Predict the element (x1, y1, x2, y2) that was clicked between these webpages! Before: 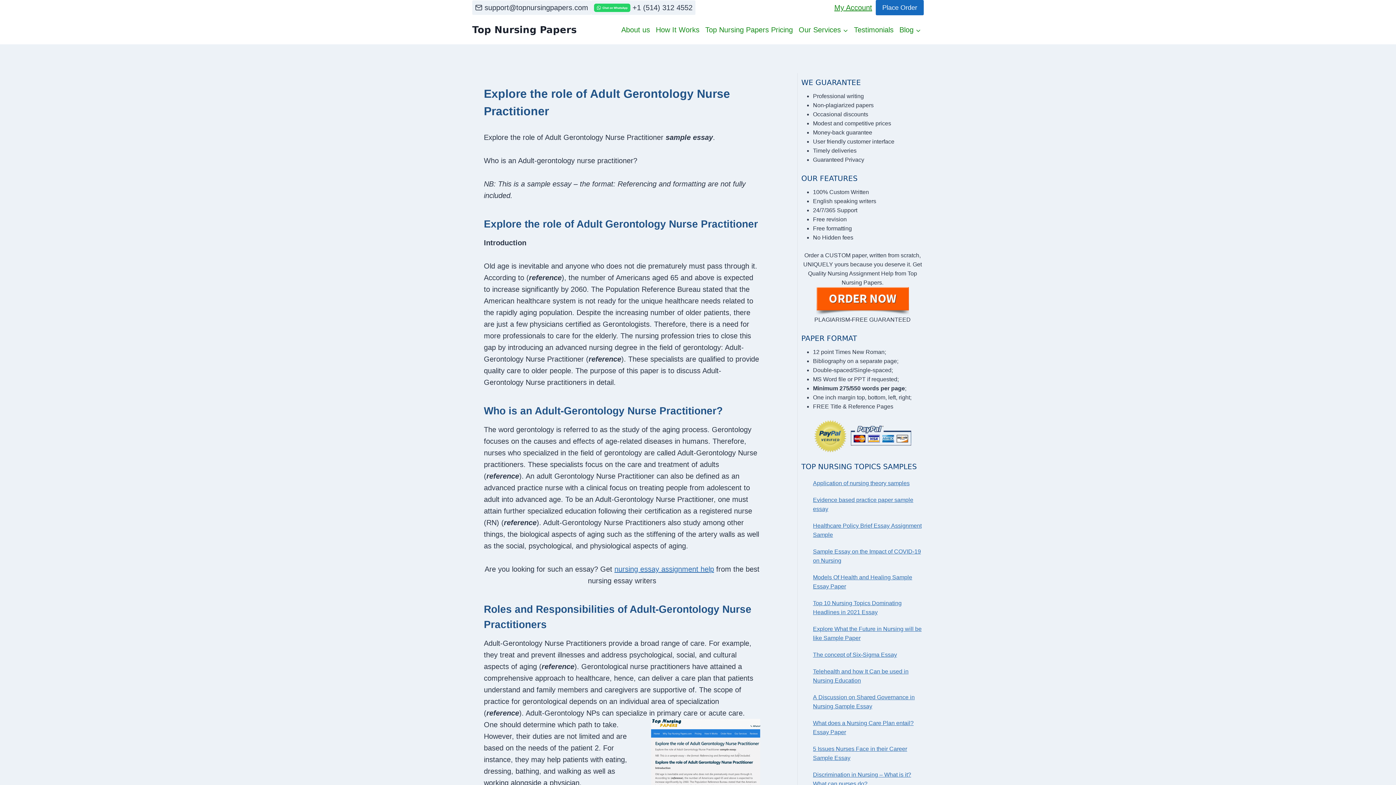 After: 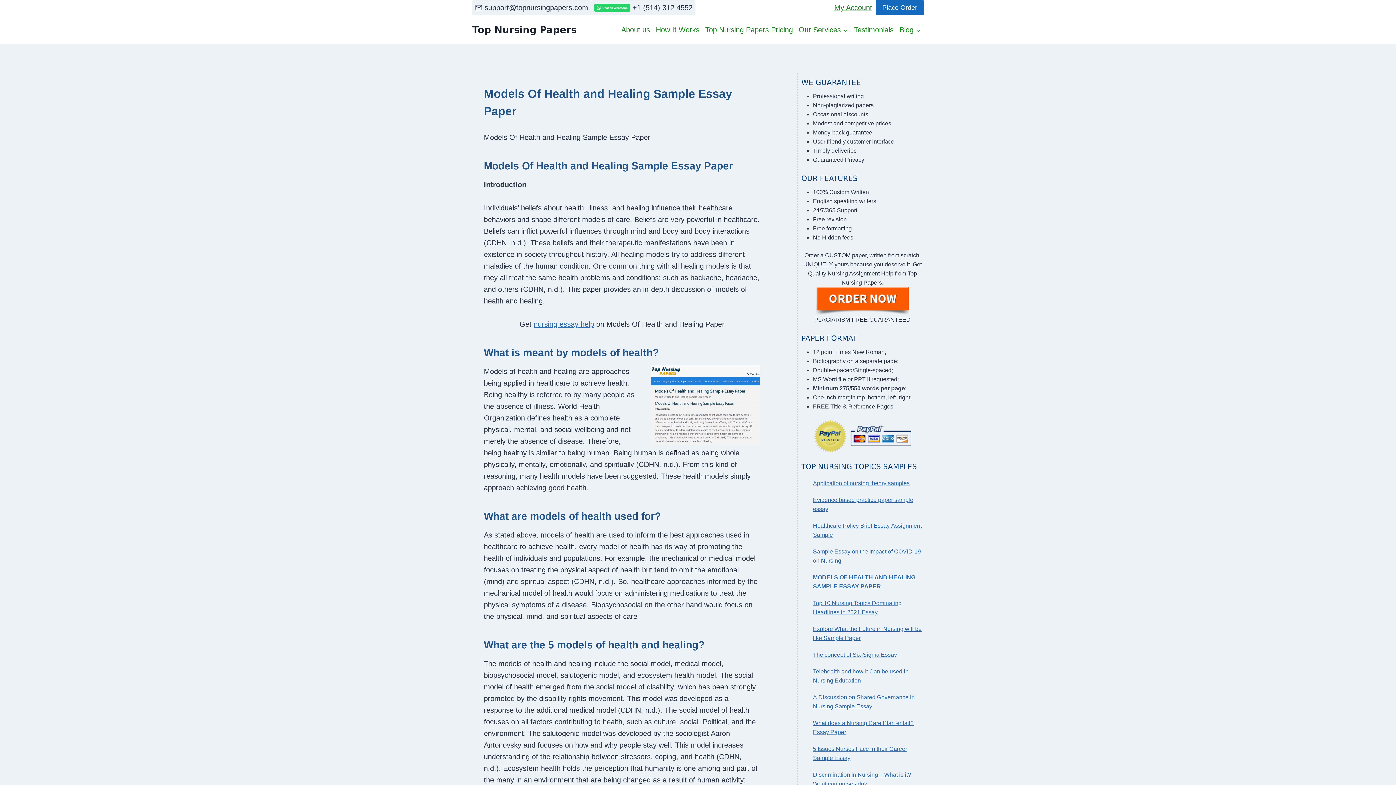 Action: label: Models Of Health and Healing Sample Essay Paper bbox: (813, 573, 924, 591)